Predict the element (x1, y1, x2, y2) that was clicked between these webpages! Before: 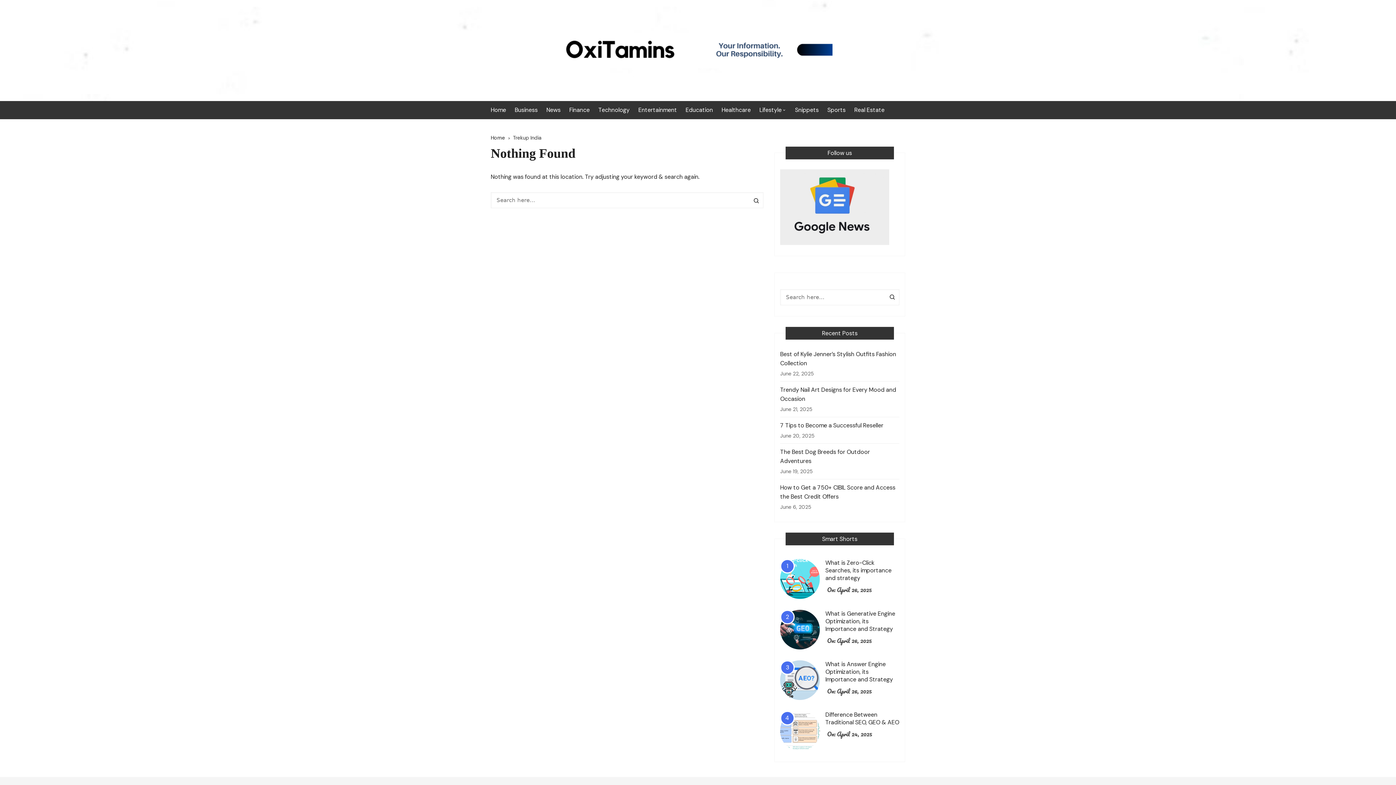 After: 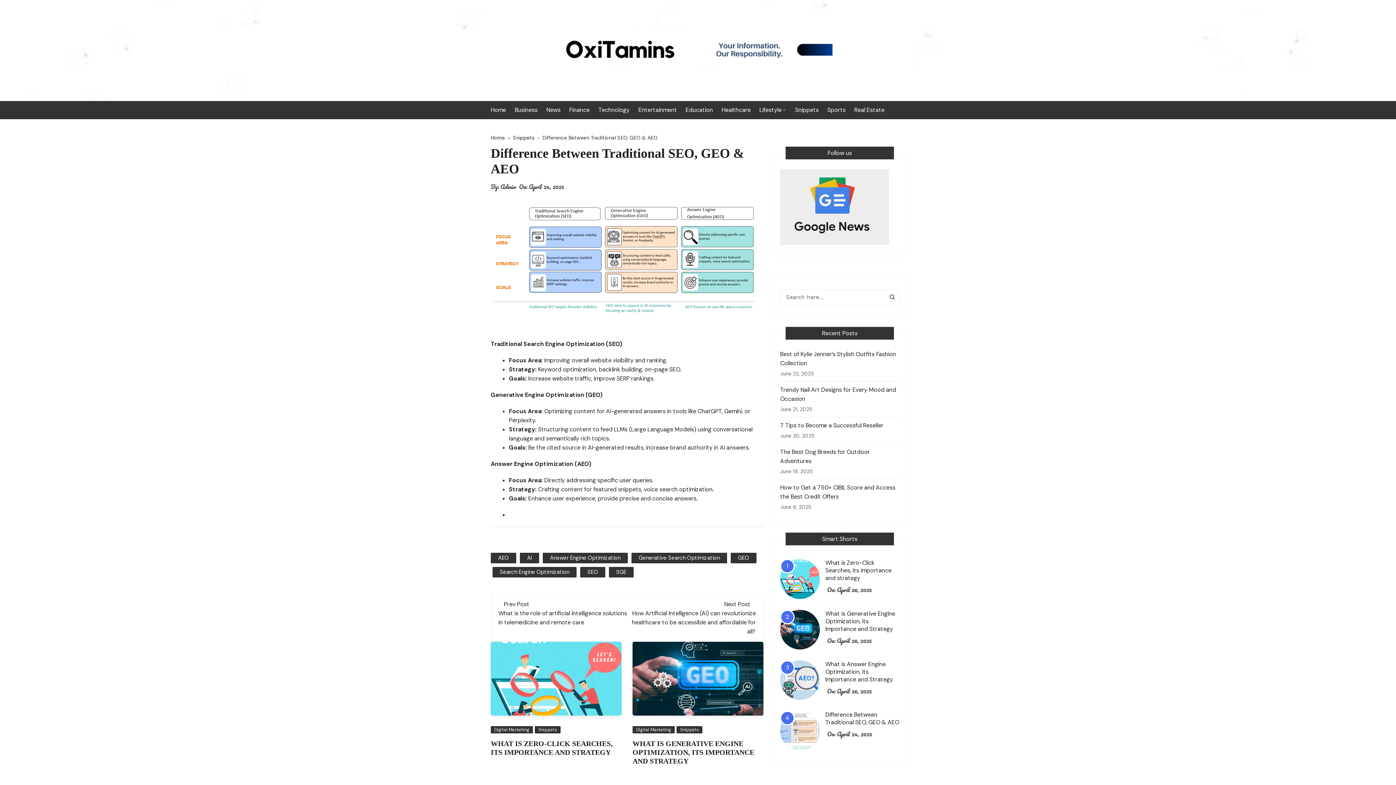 Action: bbox: (837, 730, 872, 739) label: April 24, 2025